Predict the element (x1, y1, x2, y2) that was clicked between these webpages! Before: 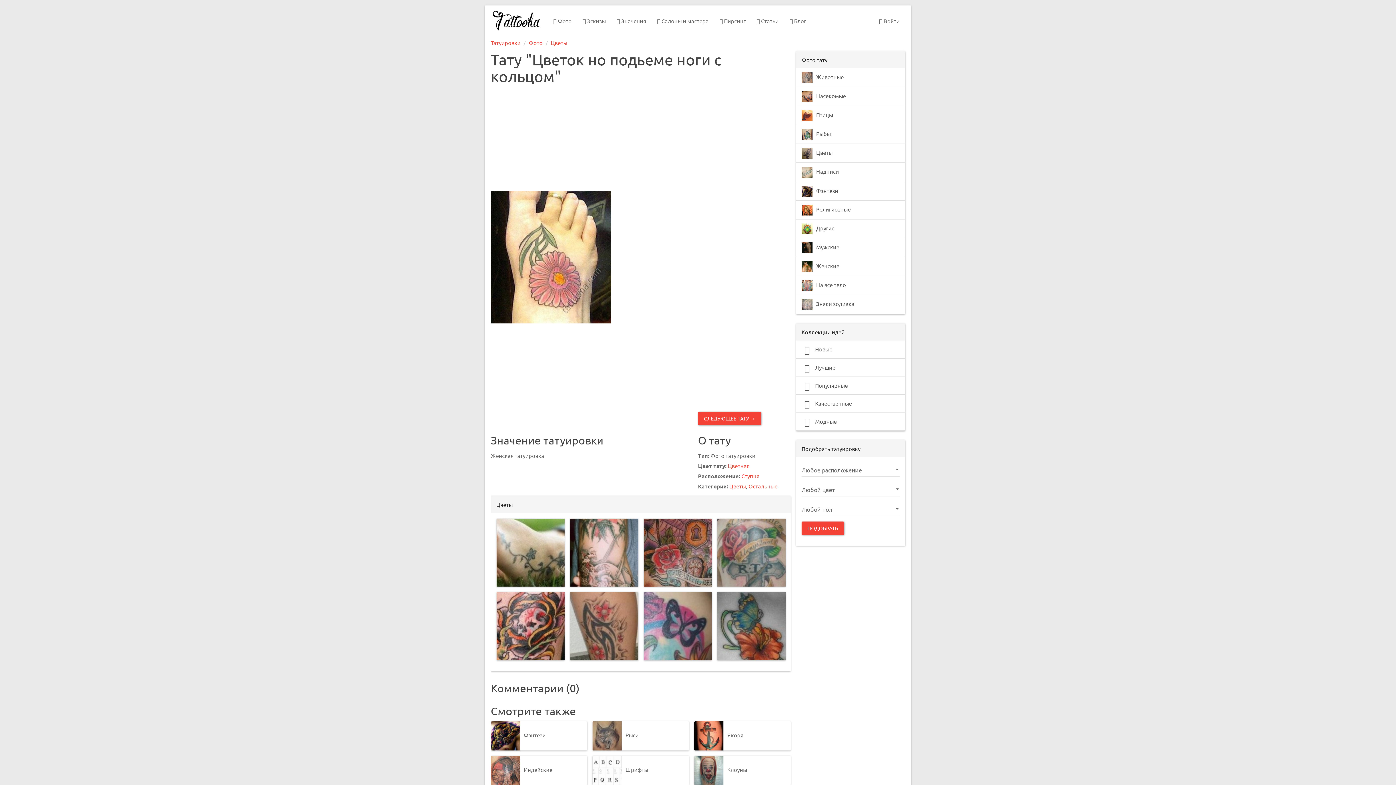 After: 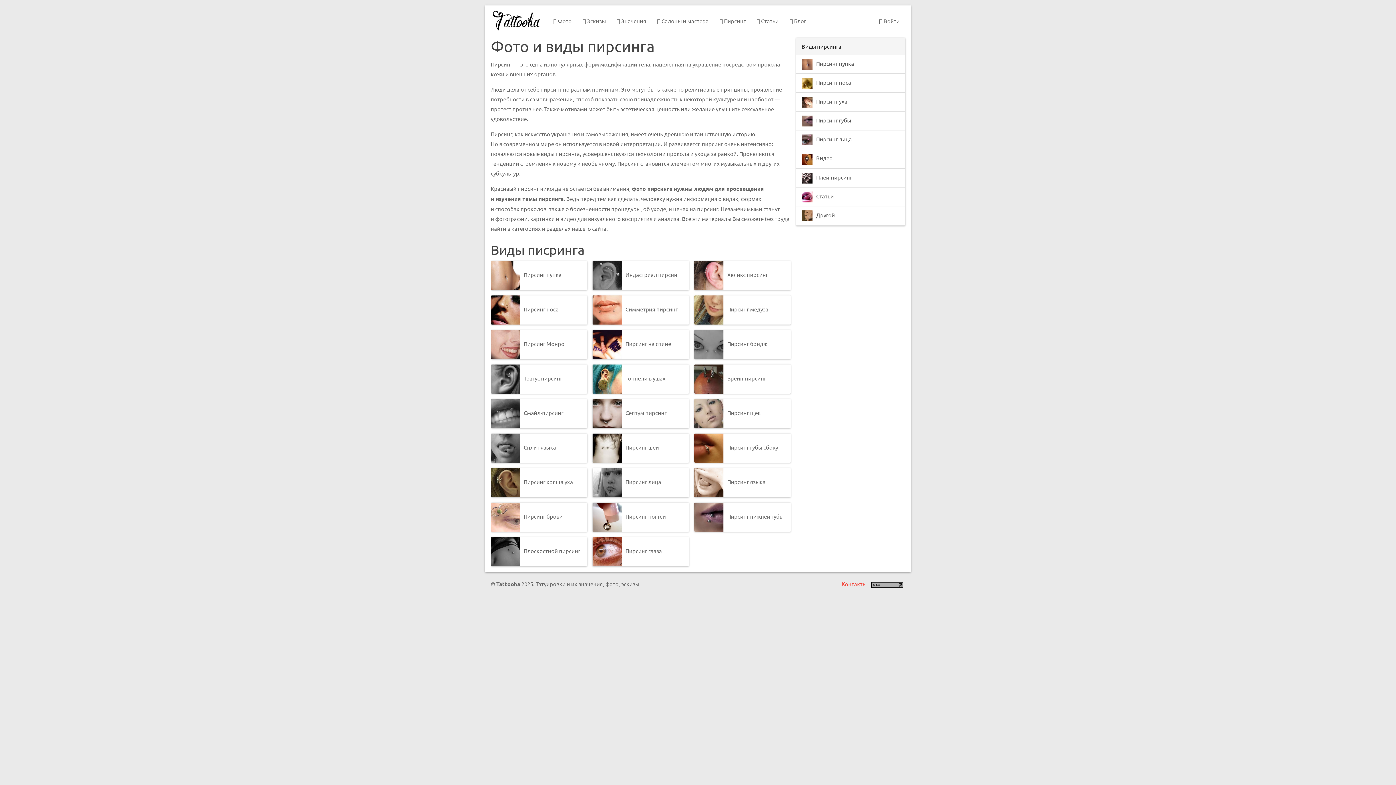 Action: bbox: (714, 9, 751, 32) label:  Пирсинг